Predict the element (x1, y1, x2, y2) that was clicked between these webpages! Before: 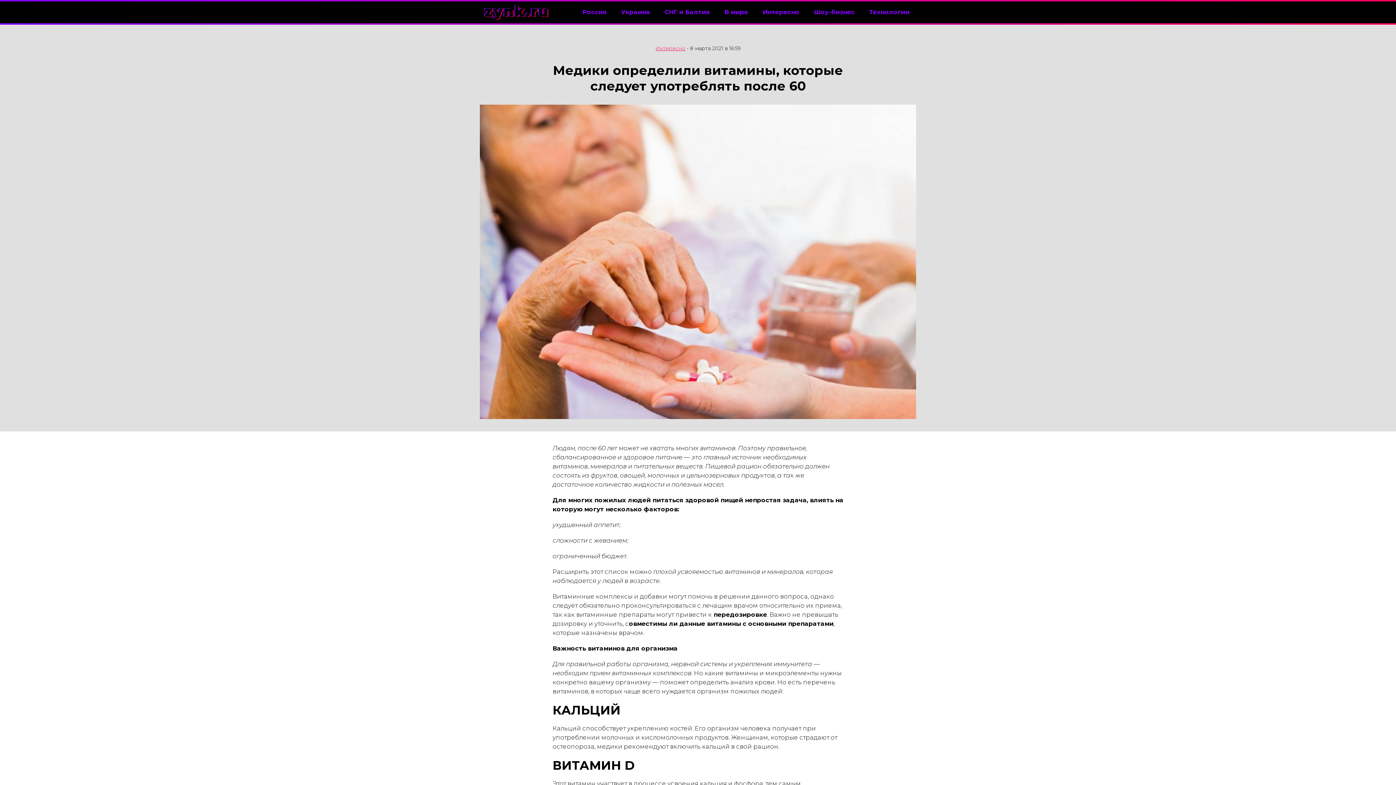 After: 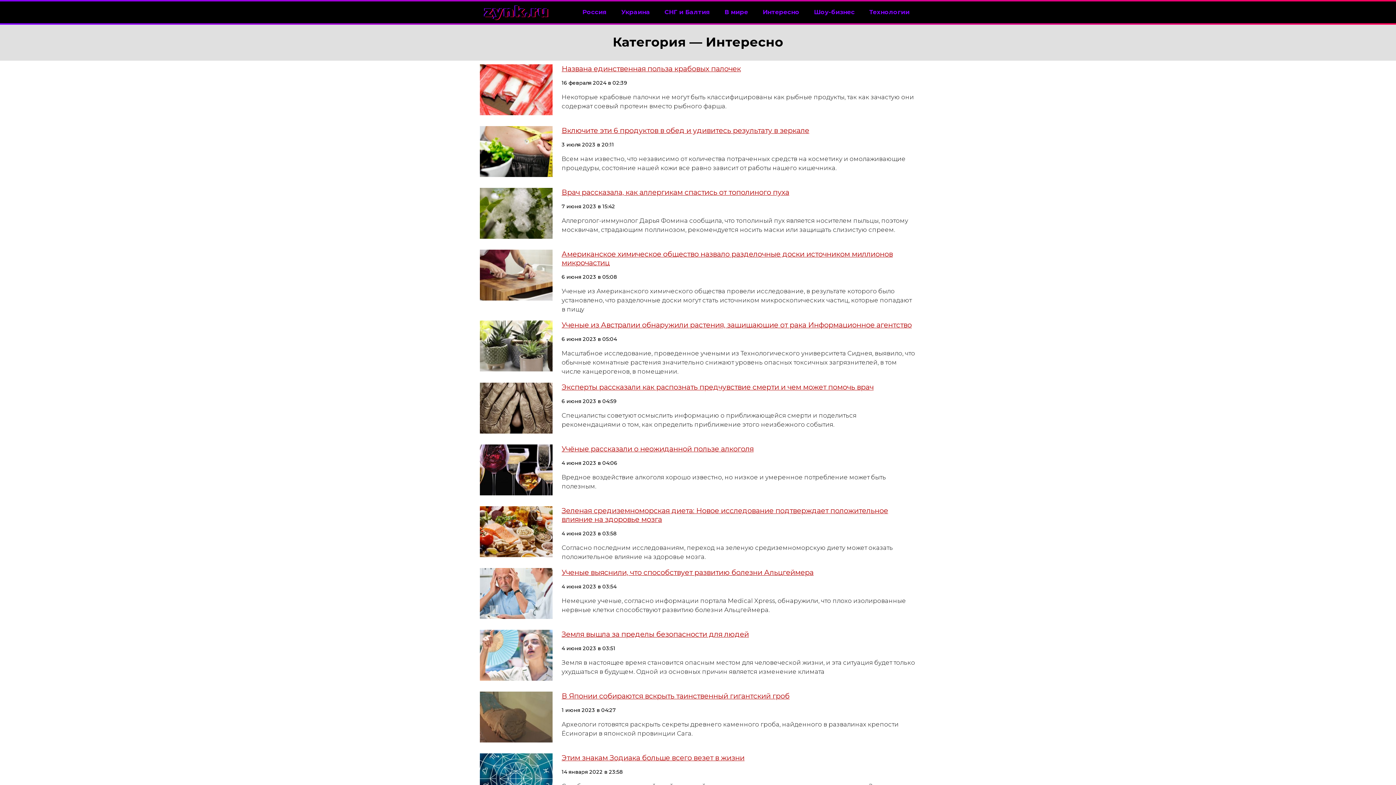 Action: bbox: (760, 8, 802, 15) label: Интересно